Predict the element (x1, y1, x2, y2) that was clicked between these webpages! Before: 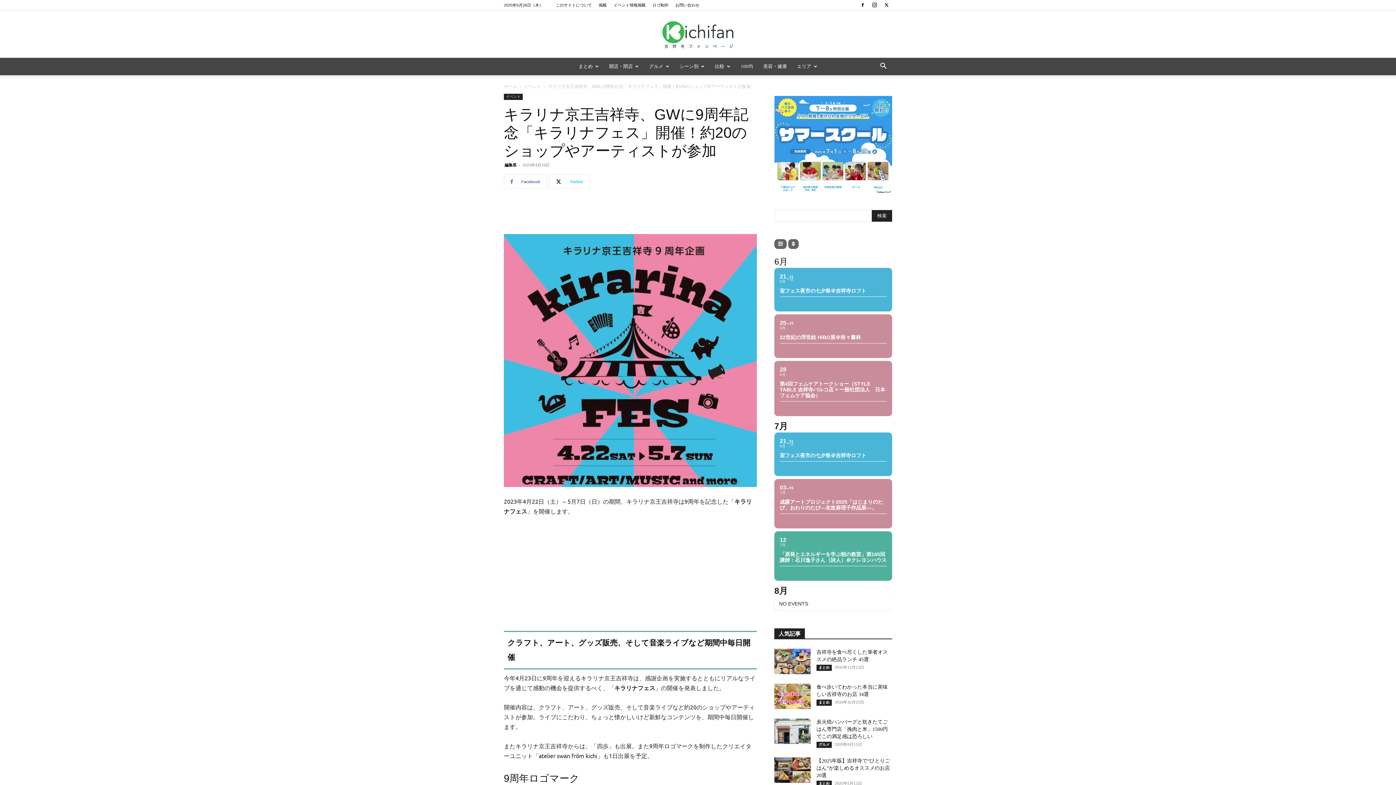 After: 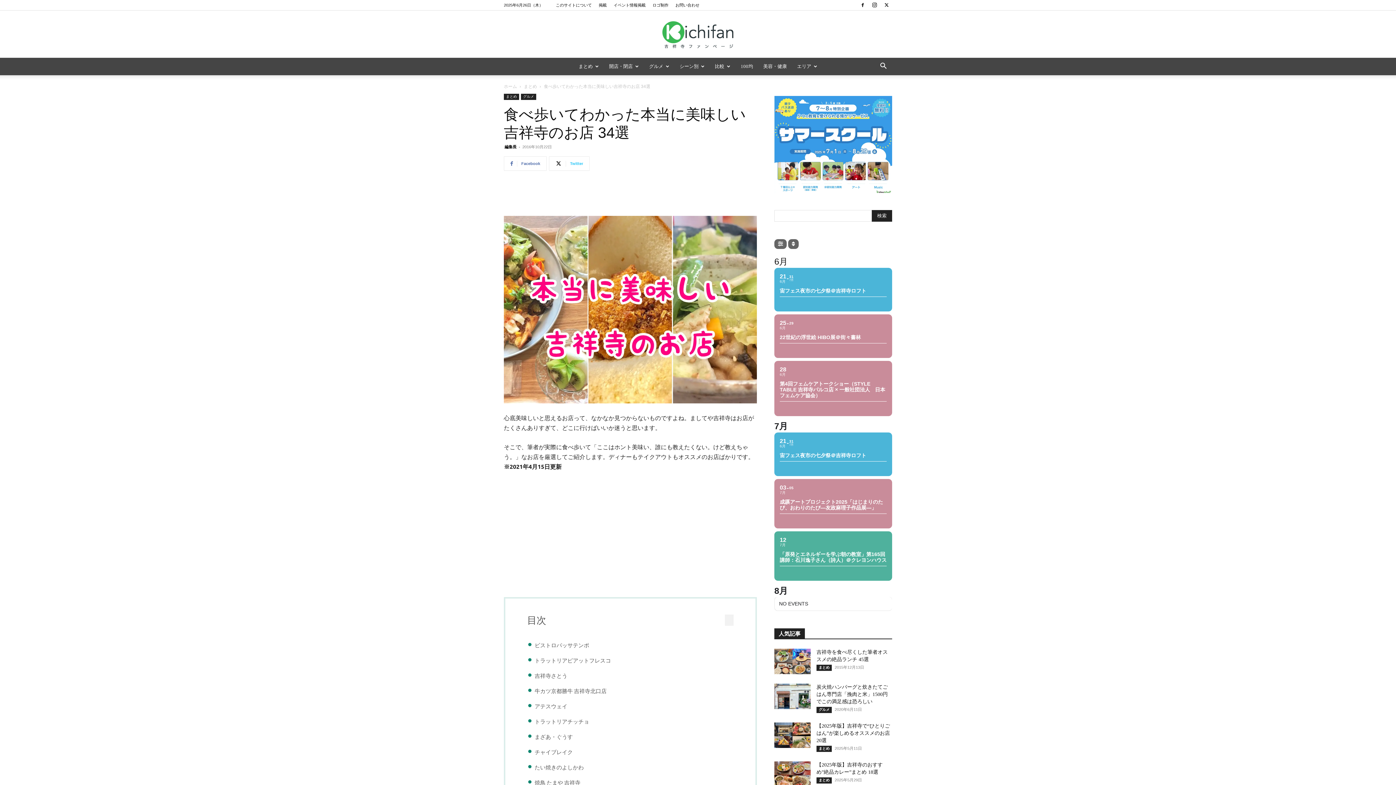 Action: bbox: (774, 684, 810, 709)